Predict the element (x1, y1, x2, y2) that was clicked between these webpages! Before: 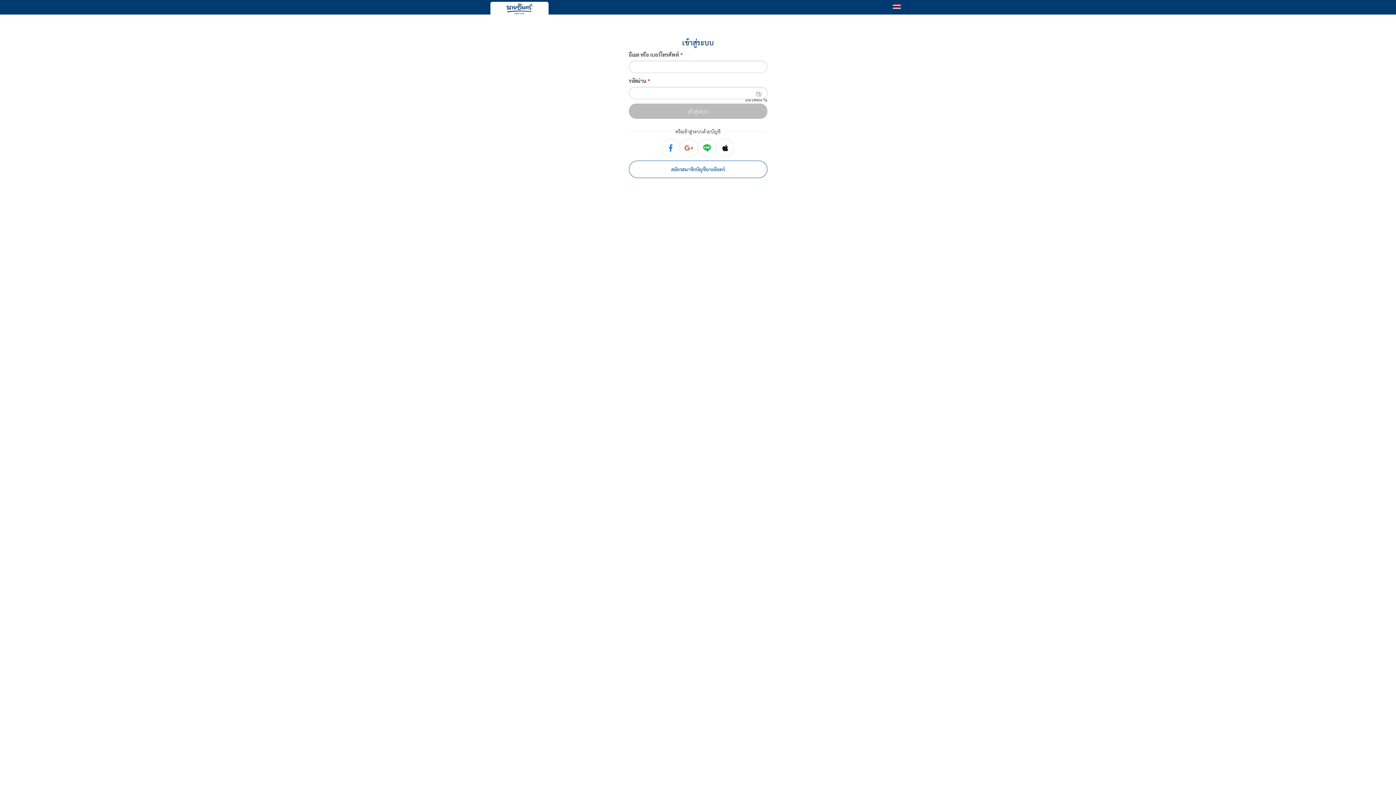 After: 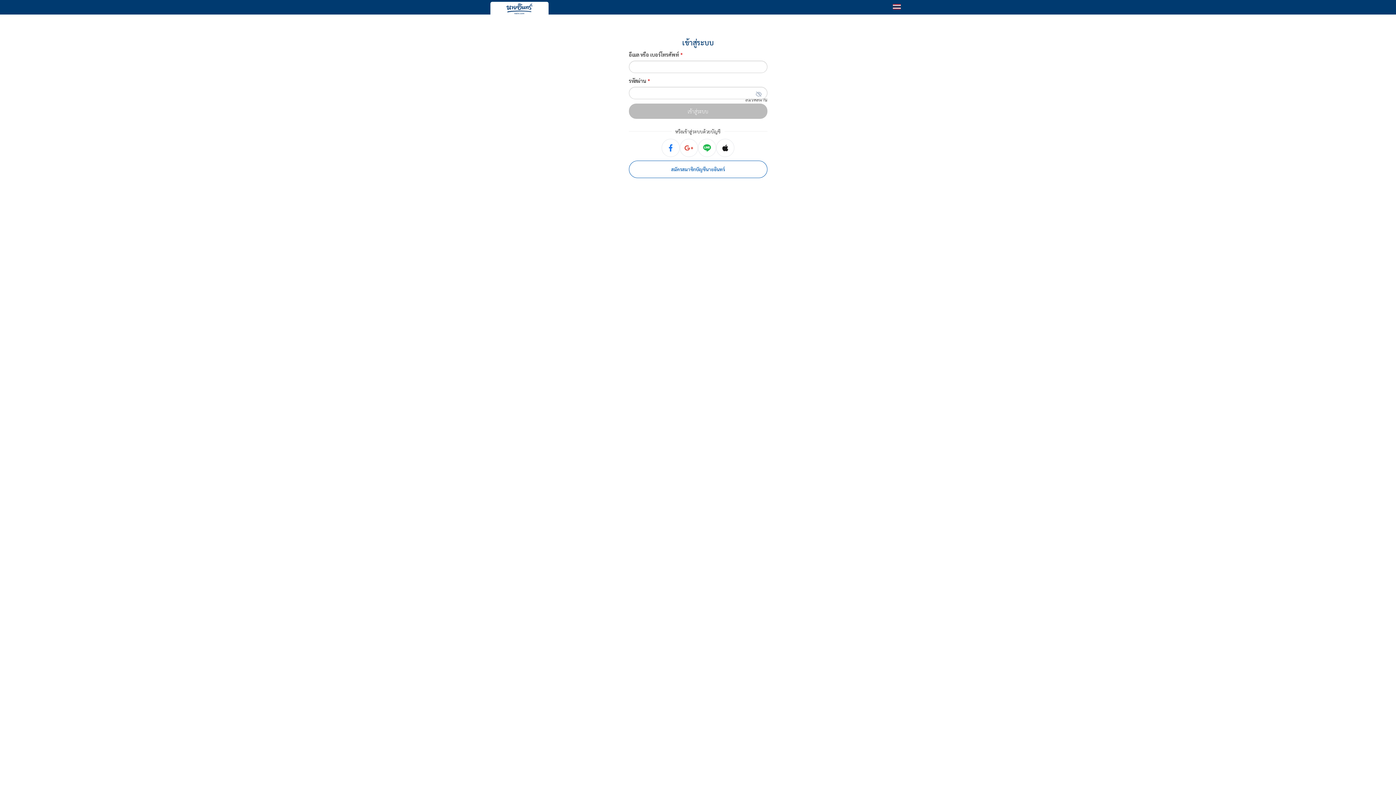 Action: bbox: (671, 127, 724, 135) label: หรือเข้าสู่ระบบด้วยบัญชี